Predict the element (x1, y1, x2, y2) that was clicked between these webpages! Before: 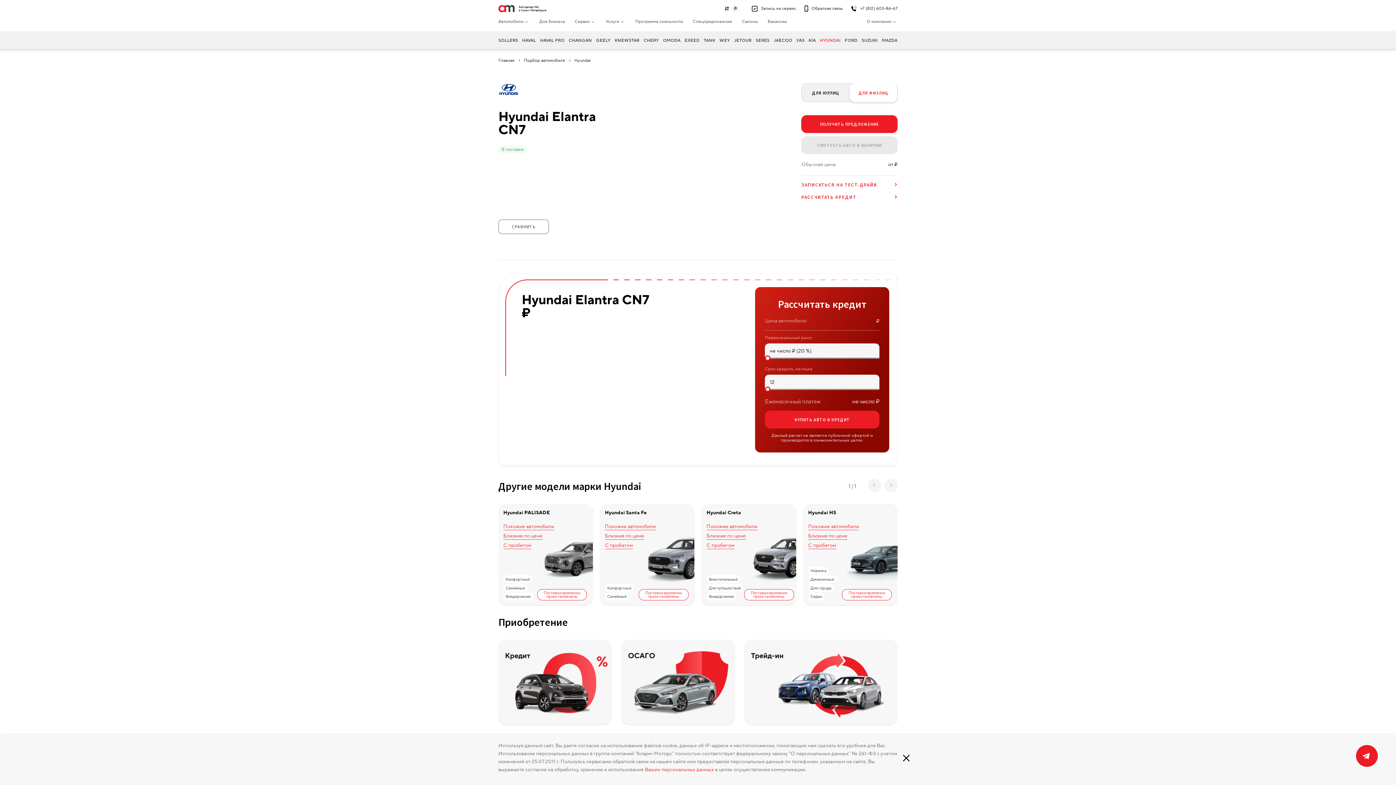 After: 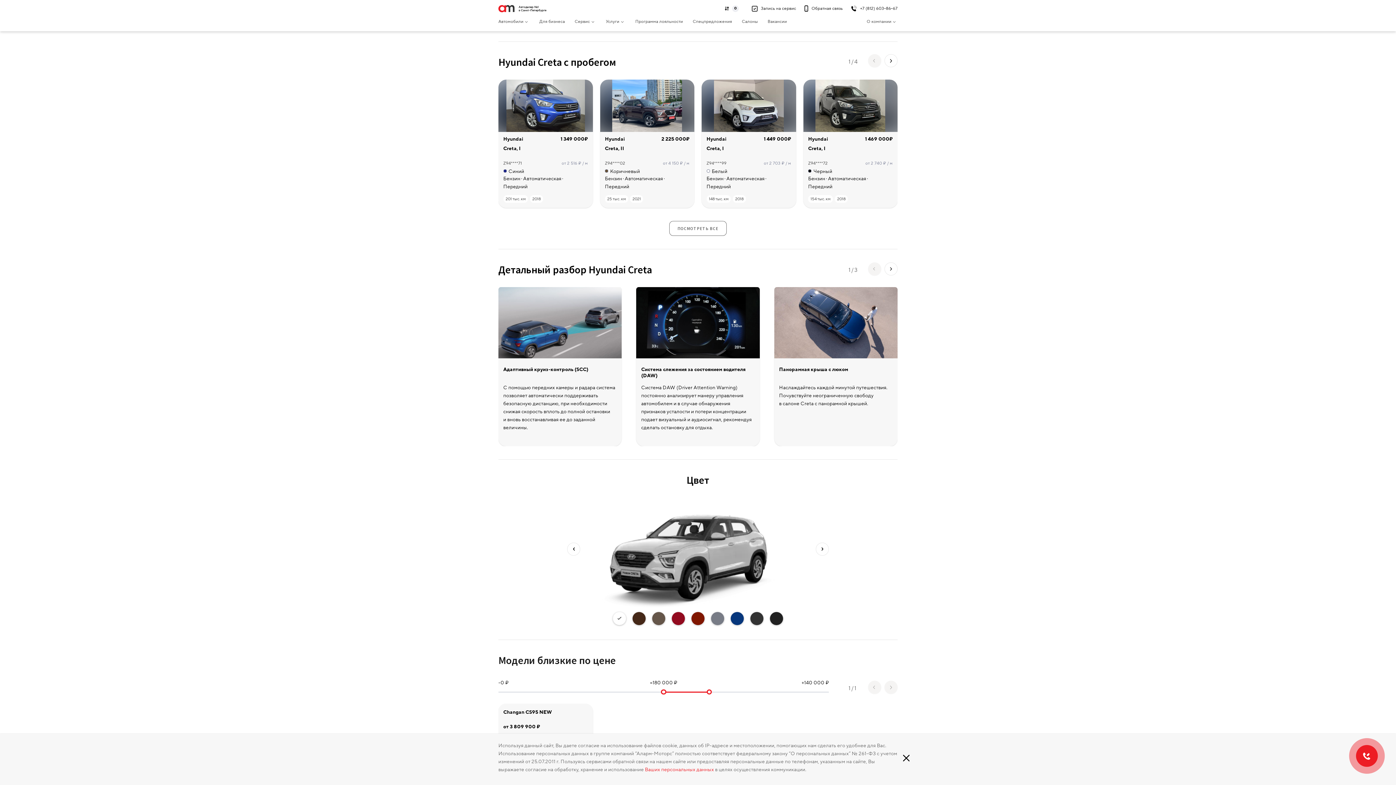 Action: bbox: (706, 542, 734, 549) label: С пробегом